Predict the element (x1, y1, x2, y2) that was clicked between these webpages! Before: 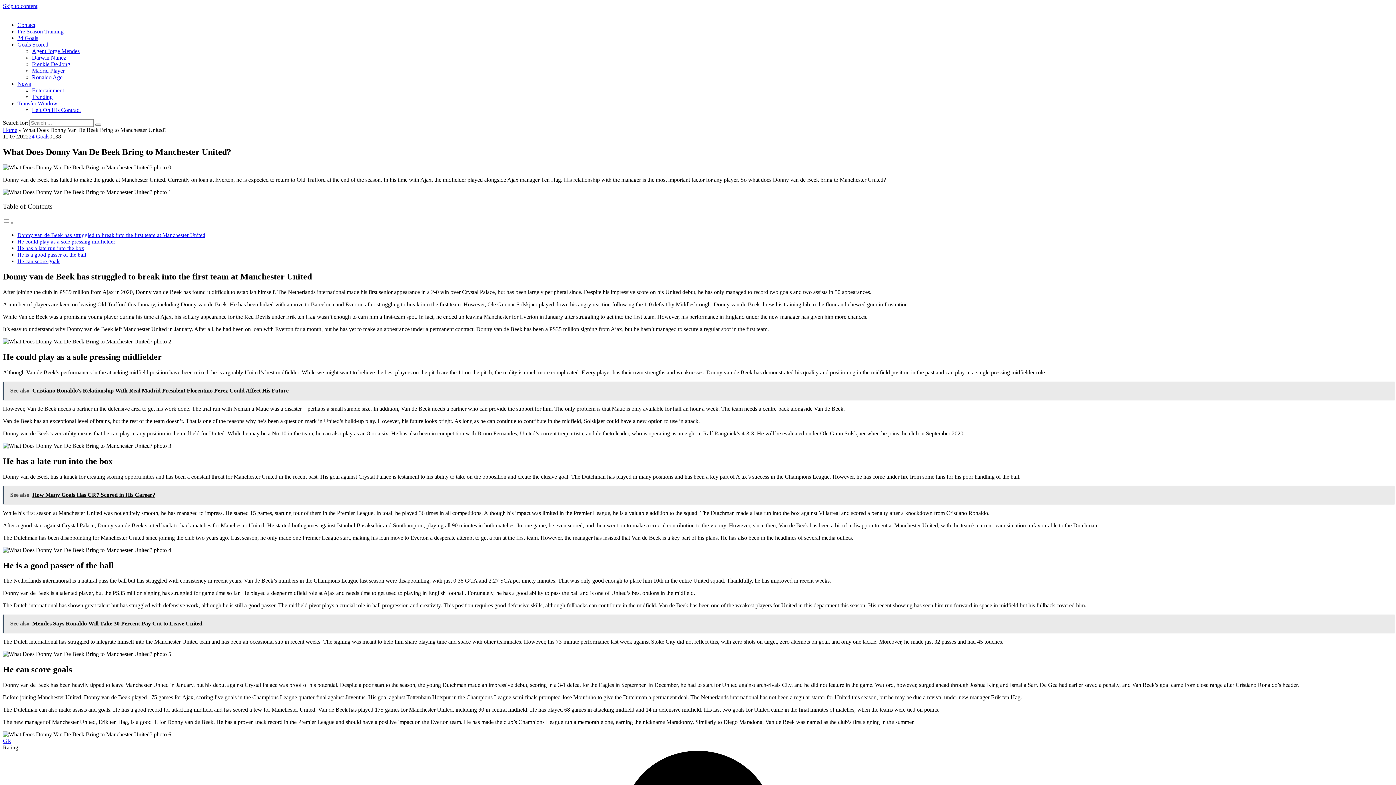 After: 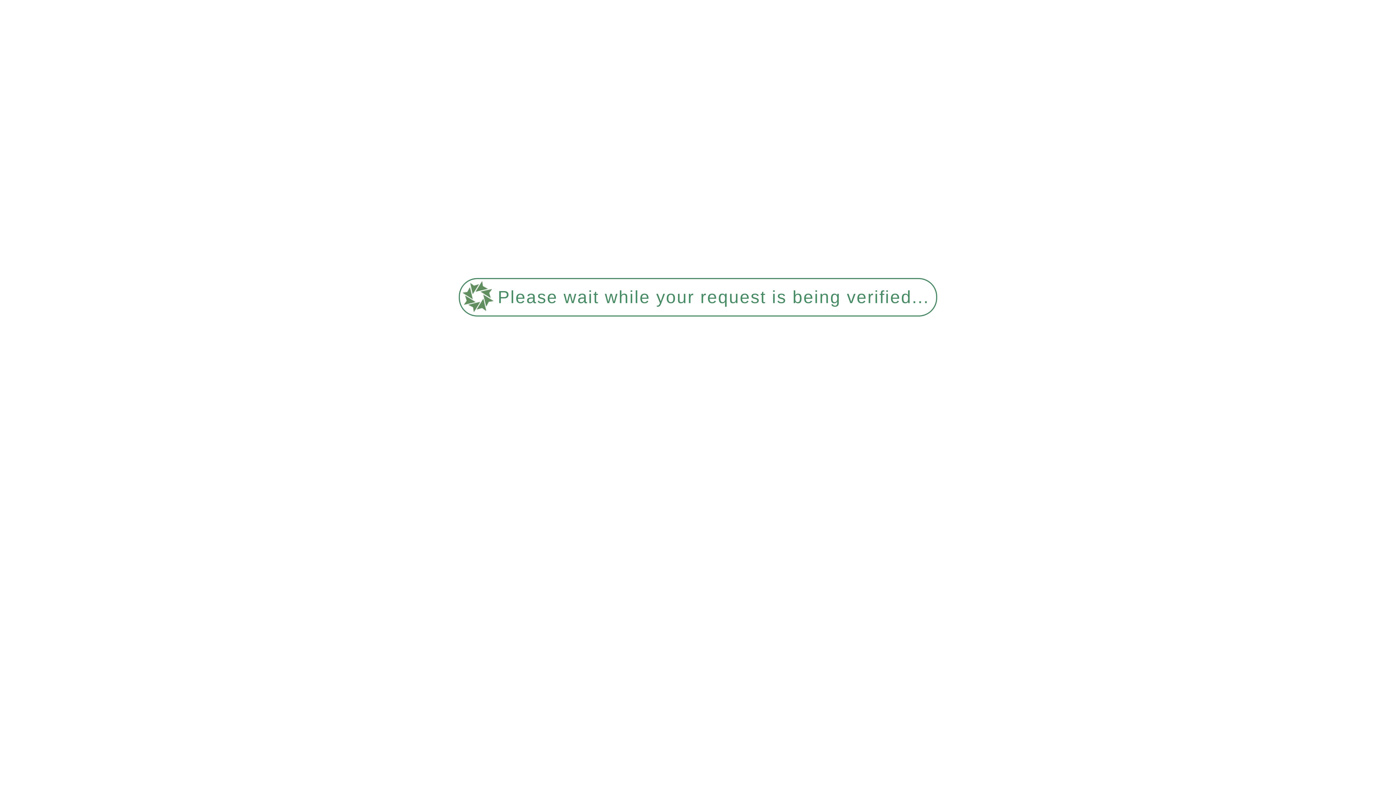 Action: label: See also  Cristiano Ronaldo's Relationship With Real Madrid President Florentino Perez Could Affect His Future bbox: (2, 381, 1394, 399)